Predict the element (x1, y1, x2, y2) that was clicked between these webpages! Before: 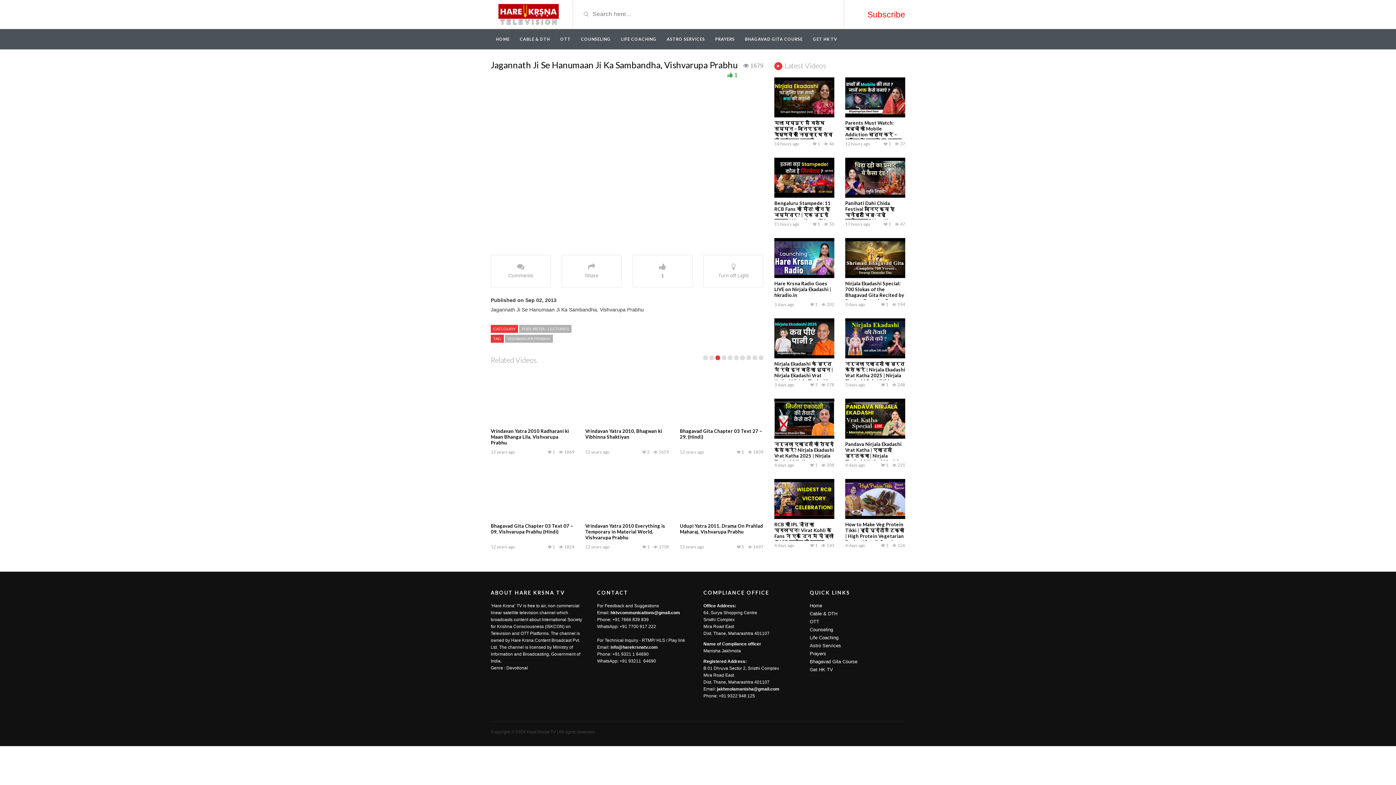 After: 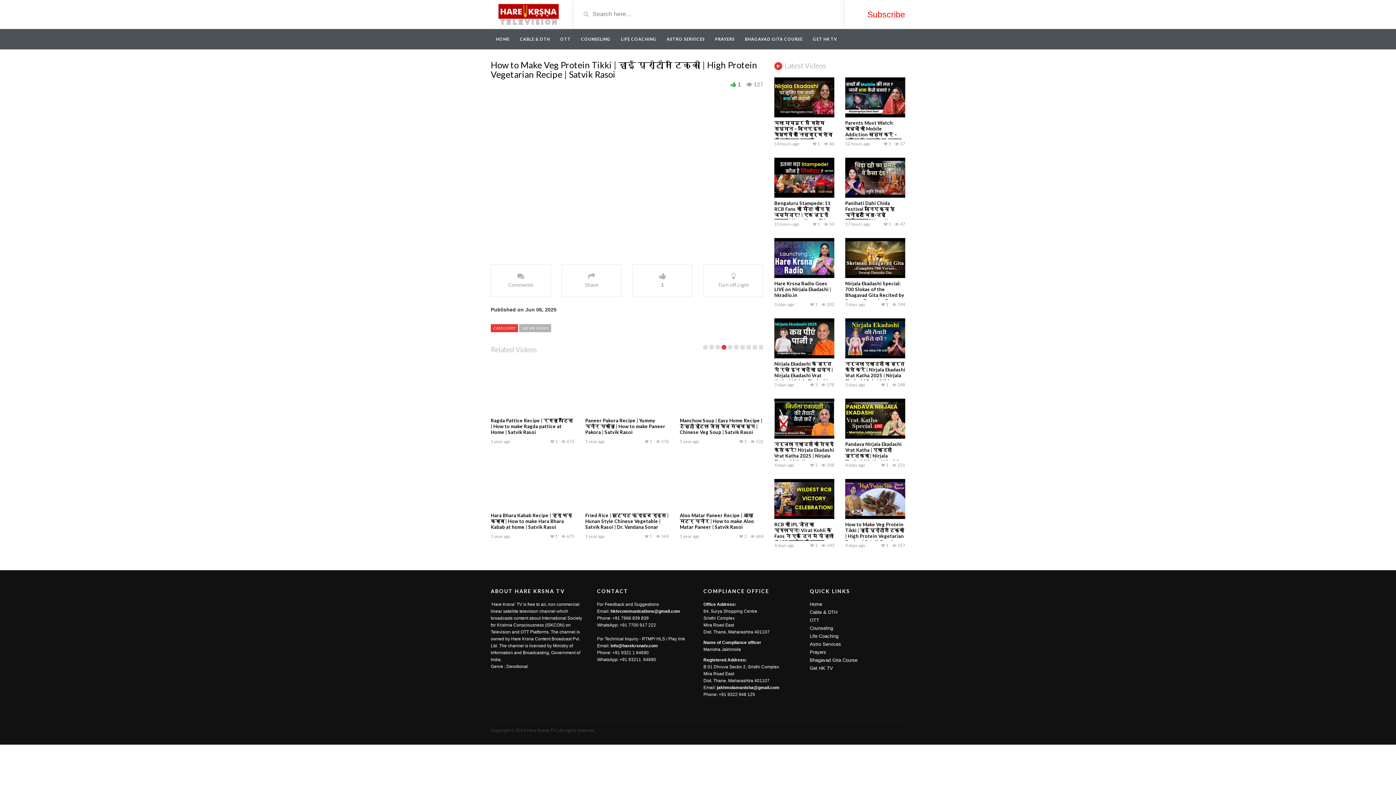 Action: label: How to Make Veg Protein Tikki | हाई प्रोटीन टिक्की | High Protein Vegetarian Recipe | Satvik Rasoi bbox: (845, 521, 904, 544)